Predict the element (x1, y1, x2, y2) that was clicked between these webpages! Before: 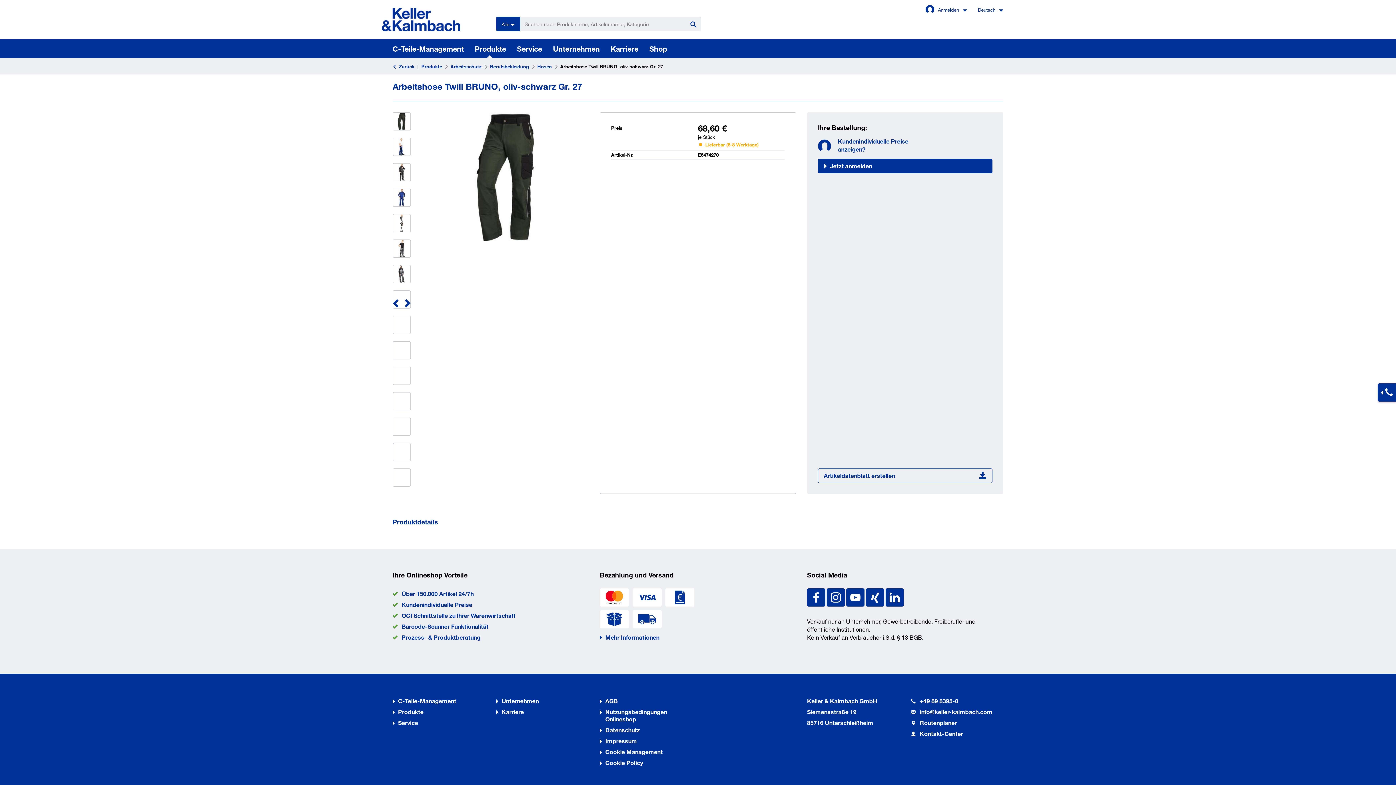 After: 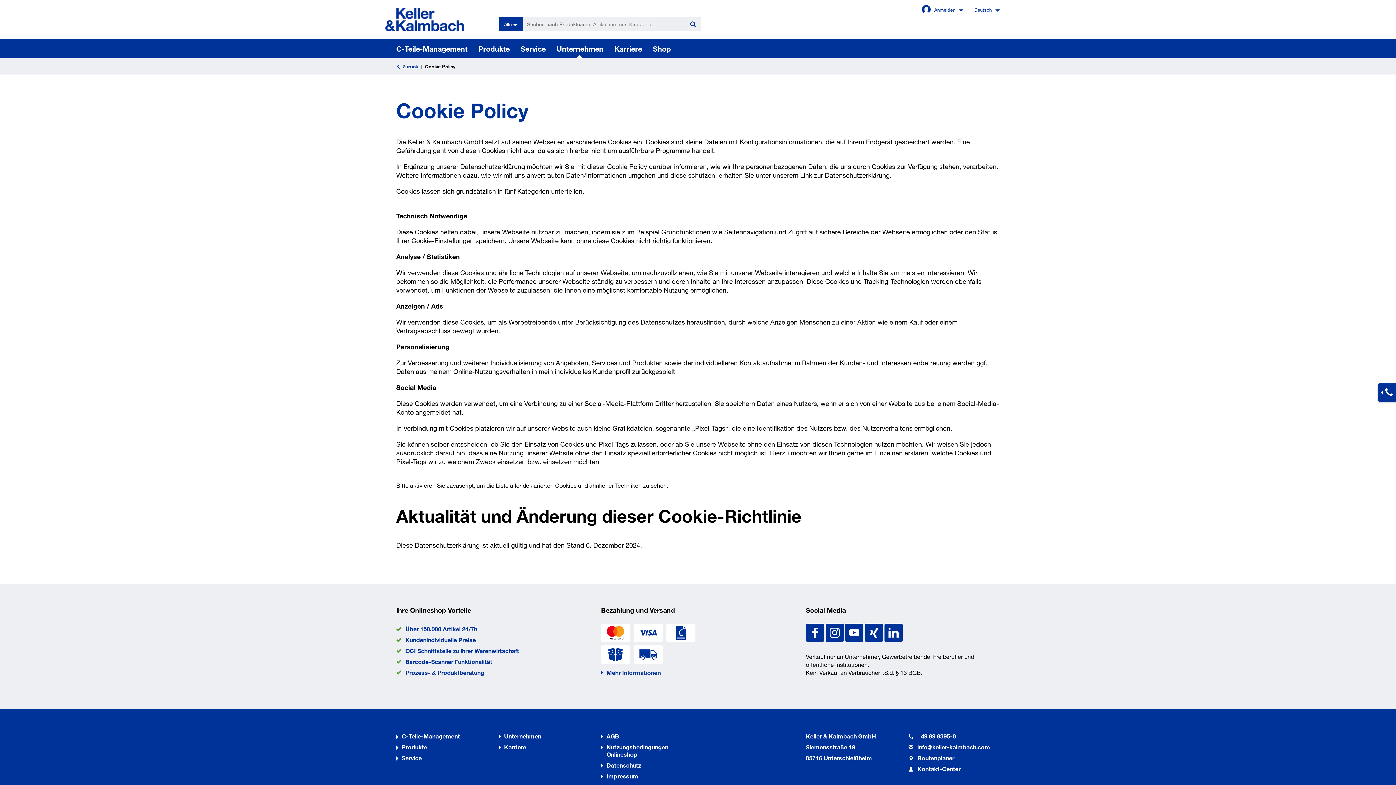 Action: label: Cookie Policy bbox: (599, 759, 643, 766)